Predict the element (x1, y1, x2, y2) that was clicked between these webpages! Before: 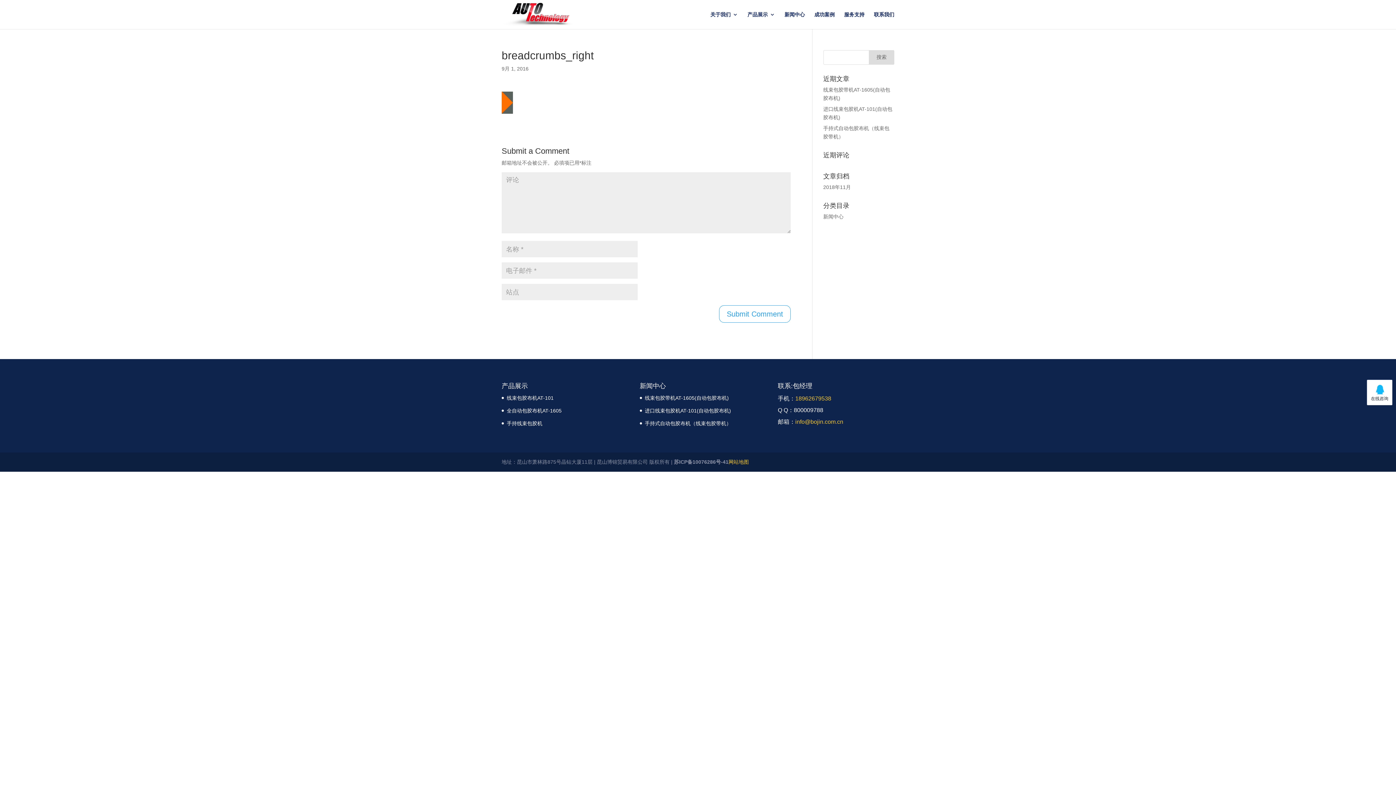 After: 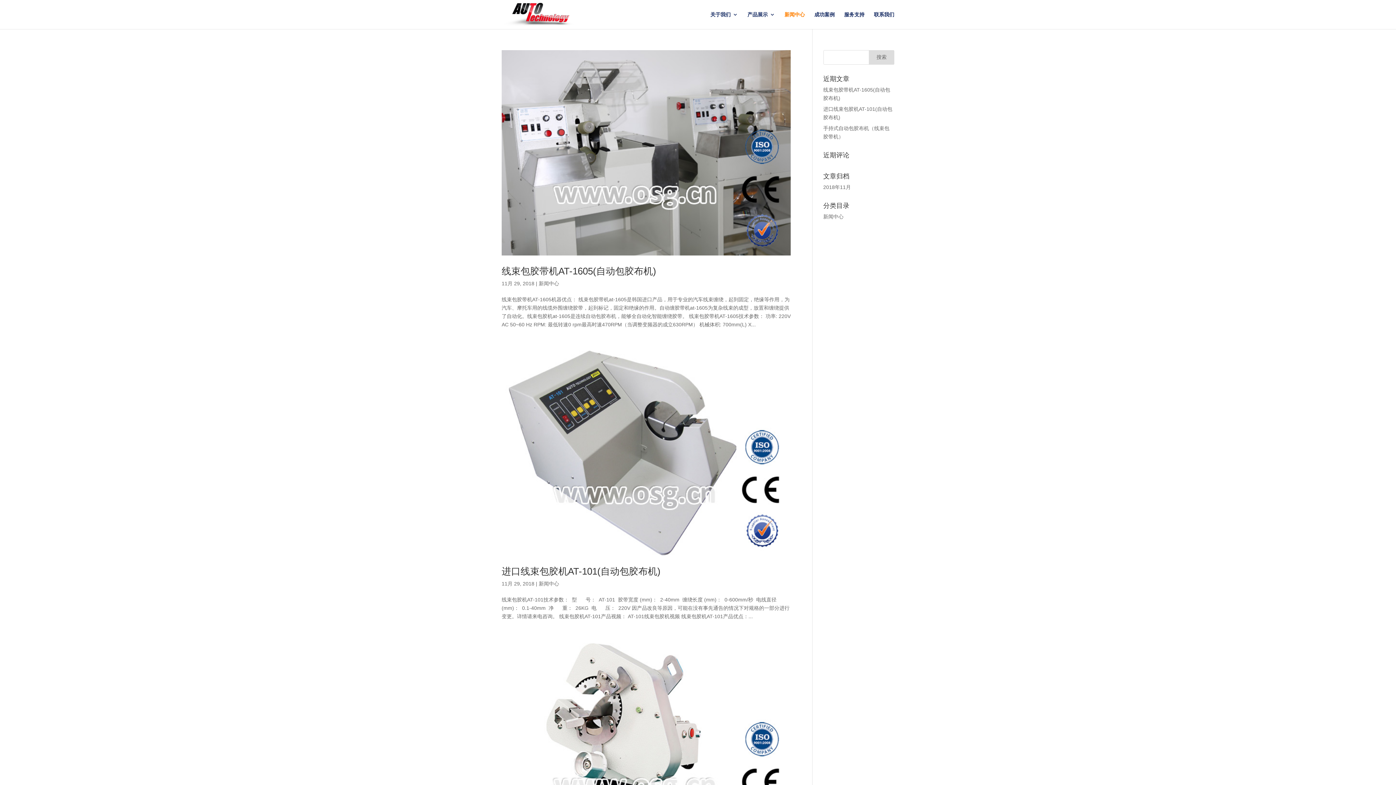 Action: bbox: (823, 213, 843, 219) label: 新闻中心